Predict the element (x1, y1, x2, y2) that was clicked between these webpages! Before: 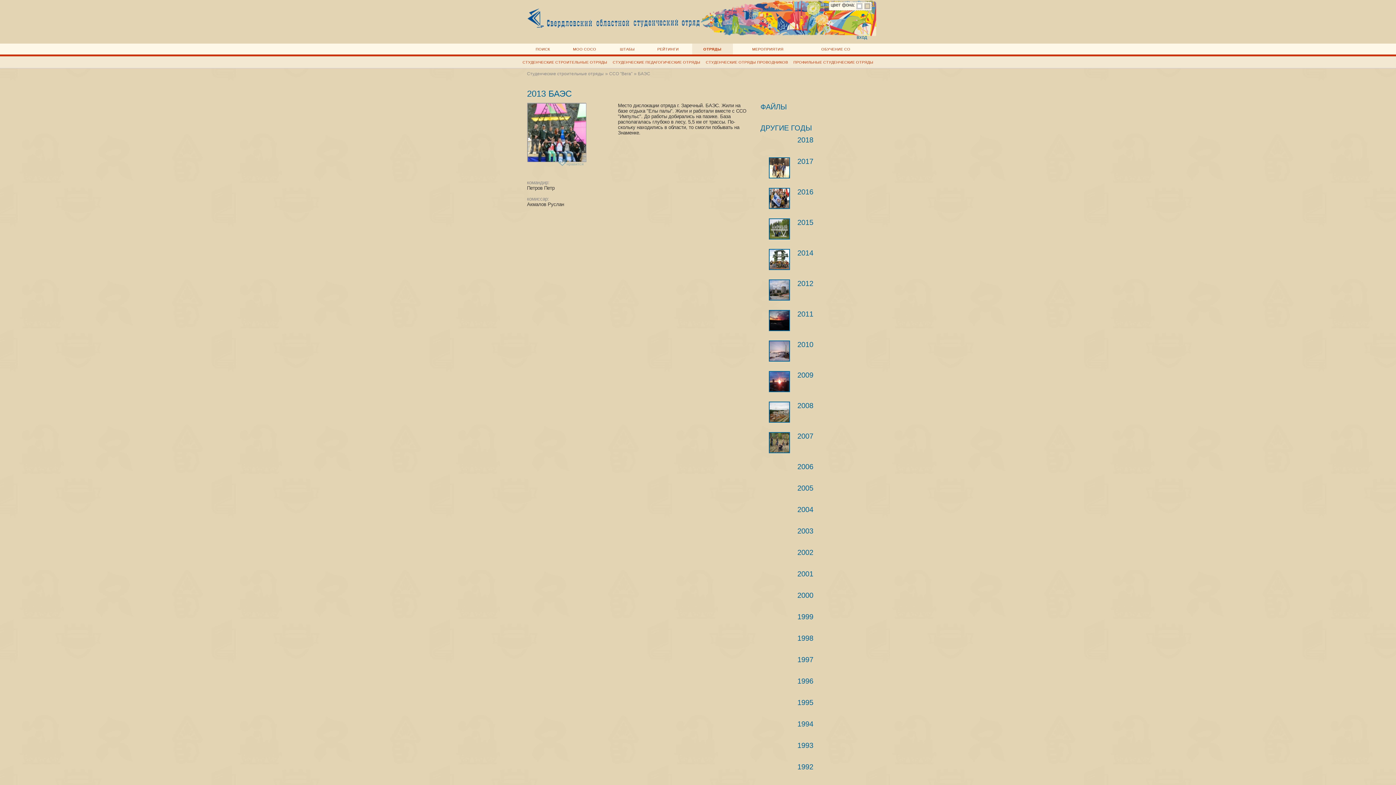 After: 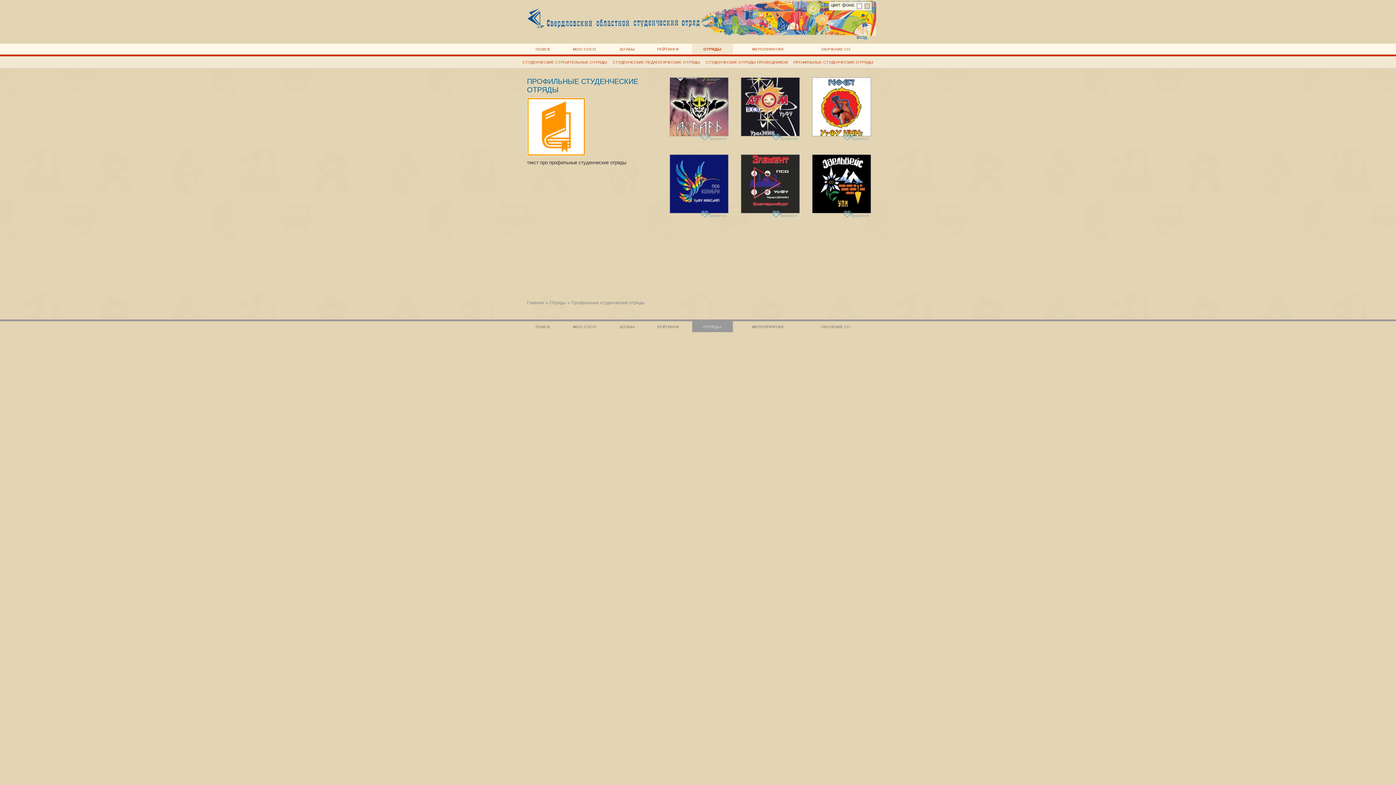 Action: bbox: (790, 60, 876, 64) label: ПРОФИЛЬНЫЕ СТУДЕНЧЕСКИЕ ОТРЯДЫ